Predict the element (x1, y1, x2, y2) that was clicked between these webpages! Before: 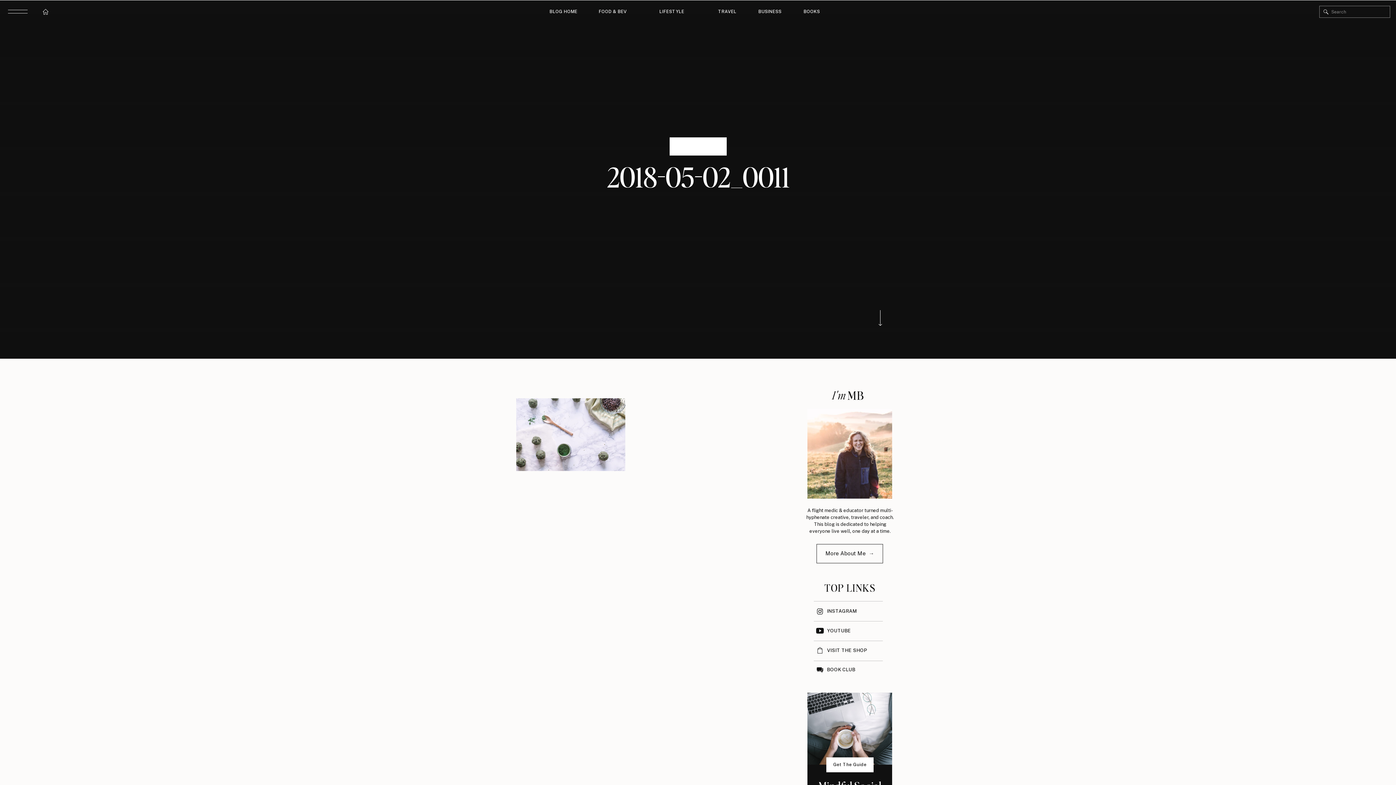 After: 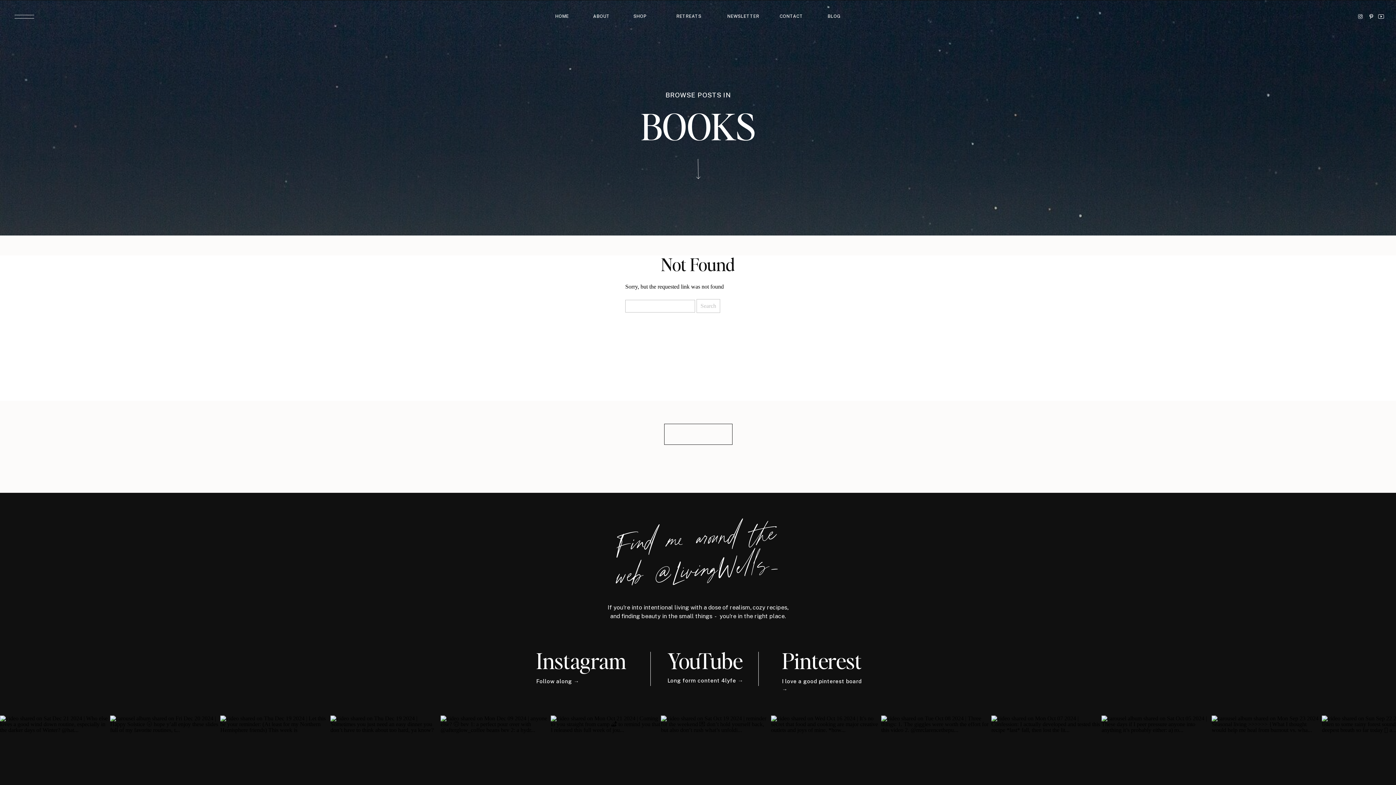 Action: label: BOOKS bbox: (798, 8, 825, 15)